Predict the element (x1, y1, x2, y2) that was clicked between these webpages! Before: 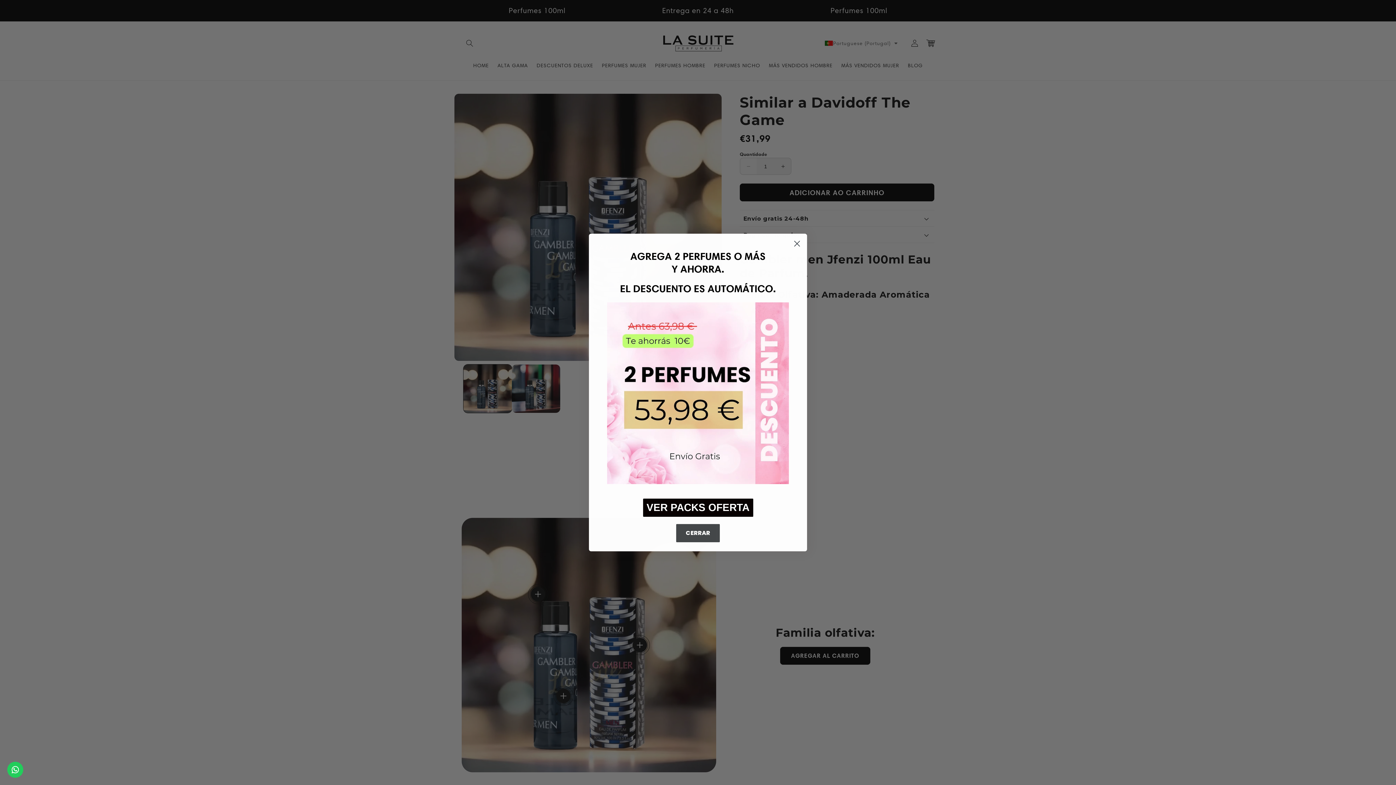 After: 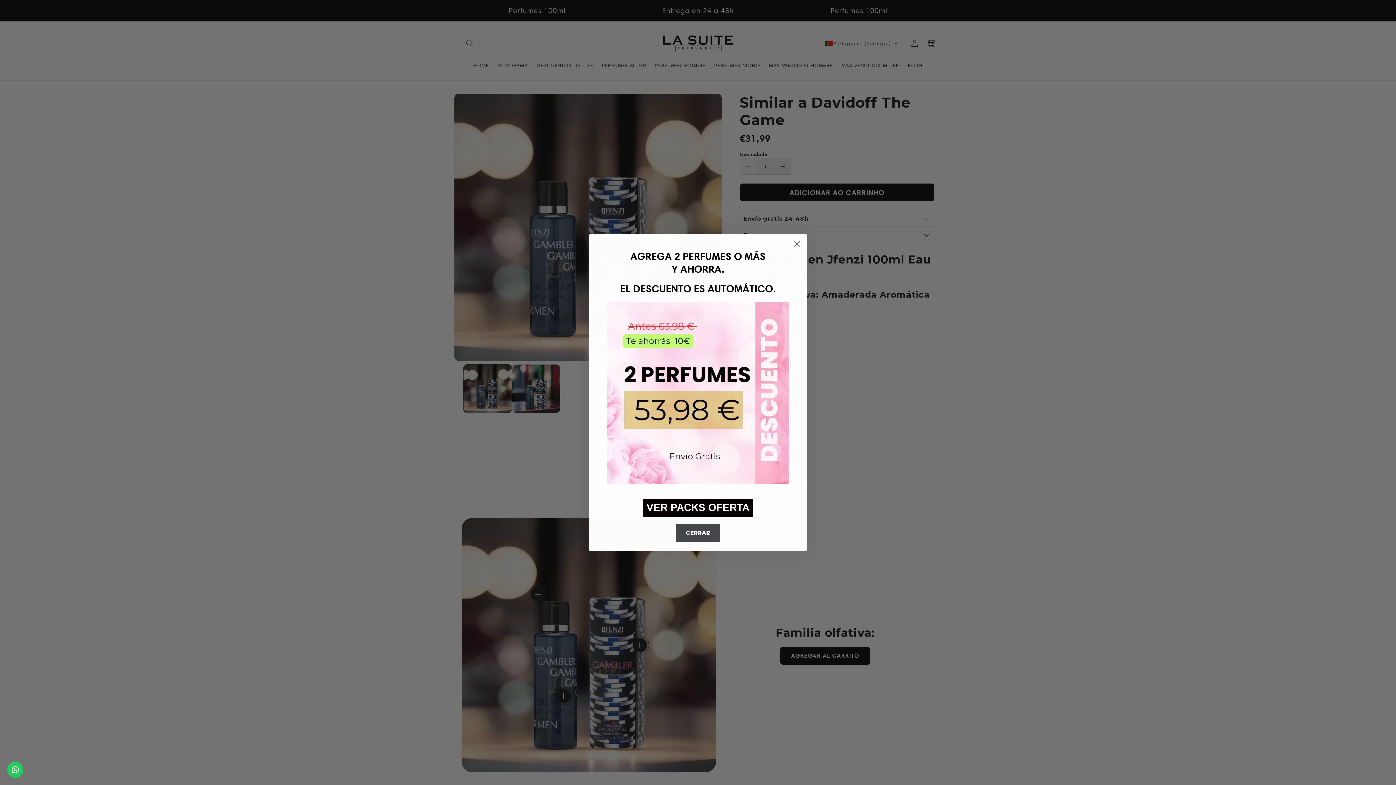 Action: bbox: (7, 762, 23, 778) label: Contact us